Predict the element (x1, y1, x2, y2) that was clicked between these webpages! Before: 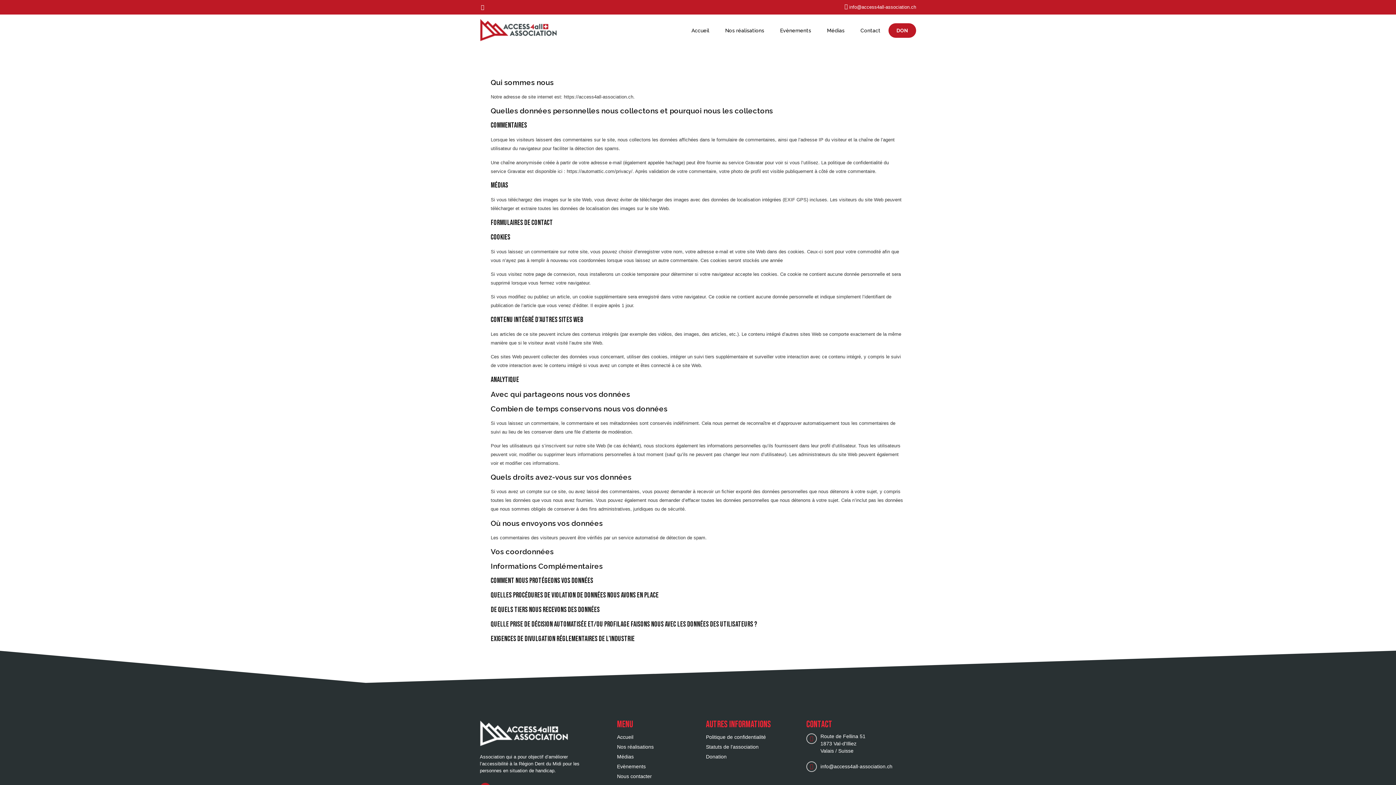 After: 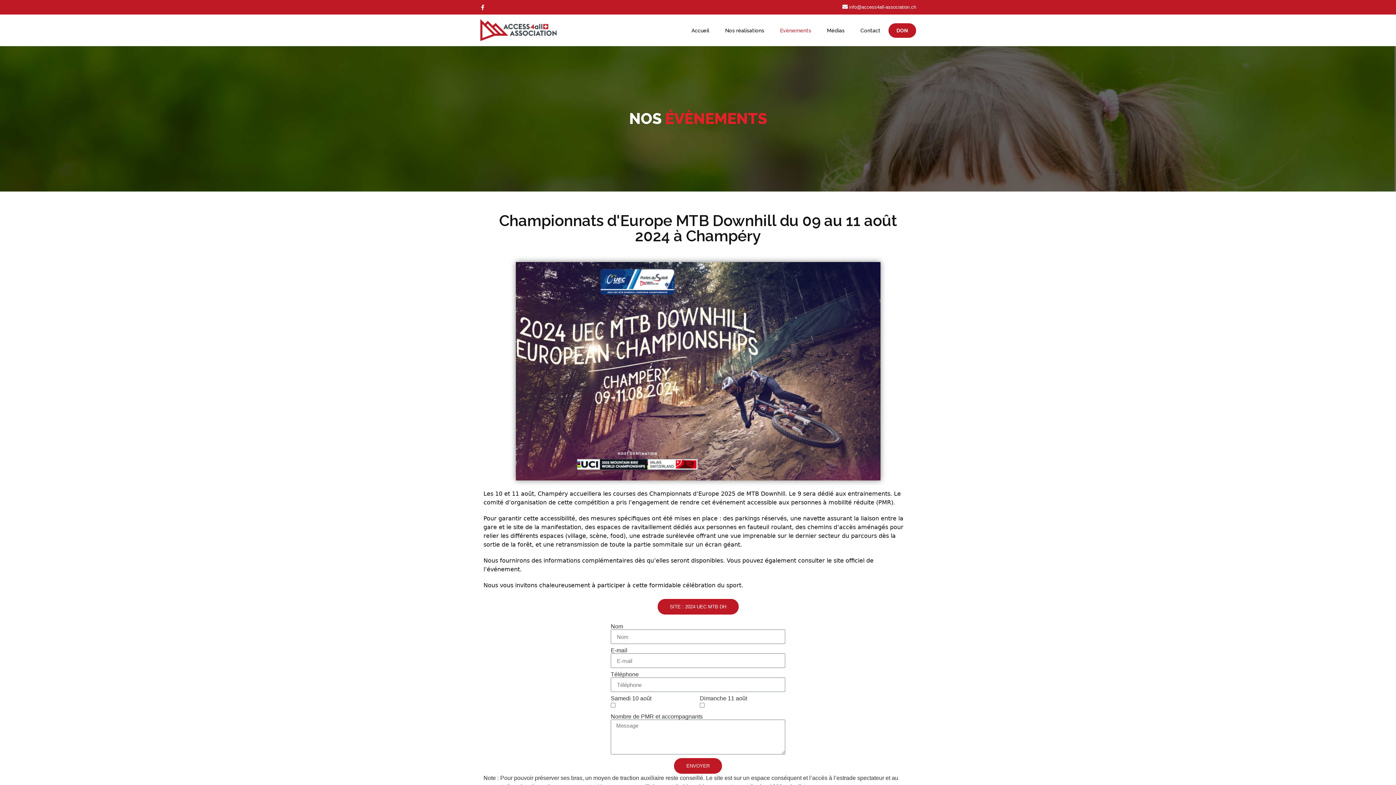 Action: label: Evènements bbox: (617, 762, 698, 771)